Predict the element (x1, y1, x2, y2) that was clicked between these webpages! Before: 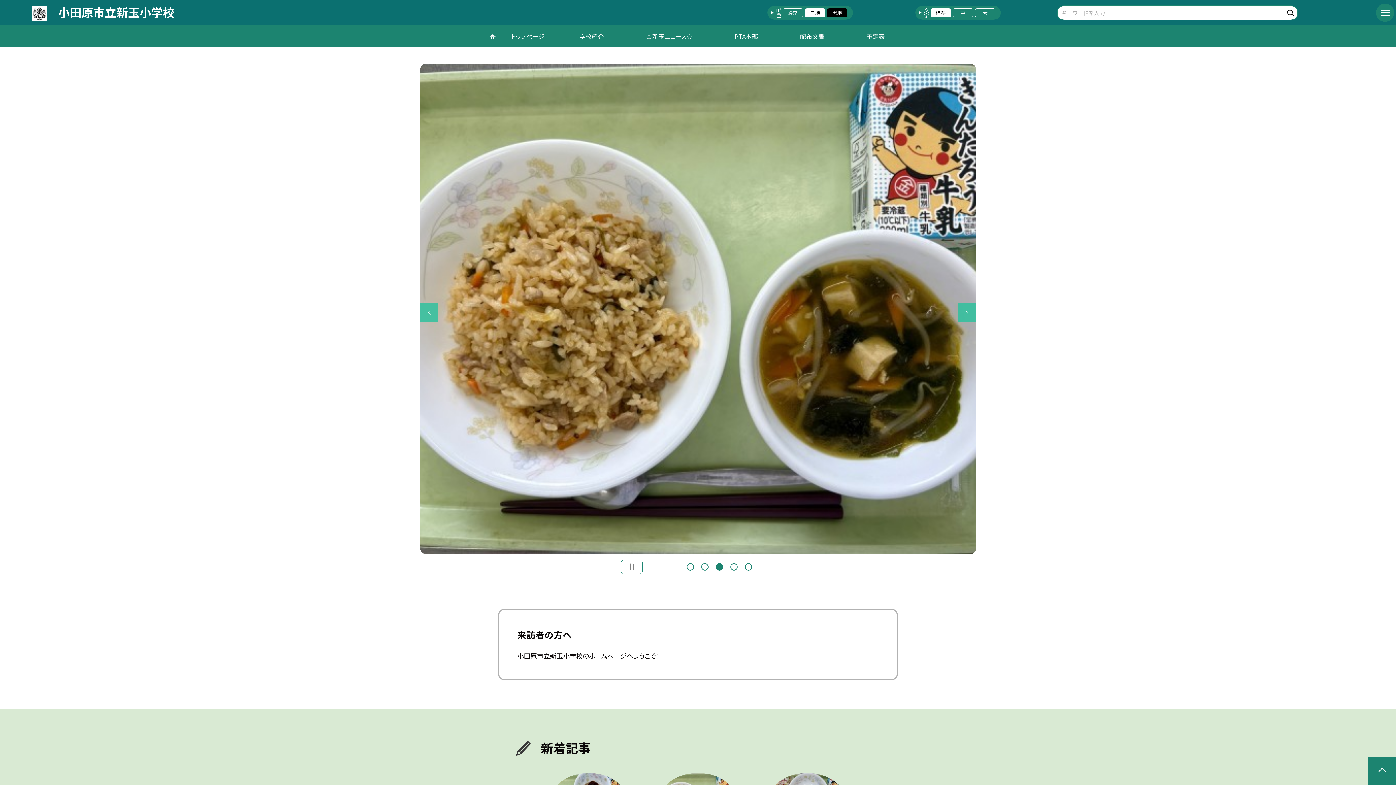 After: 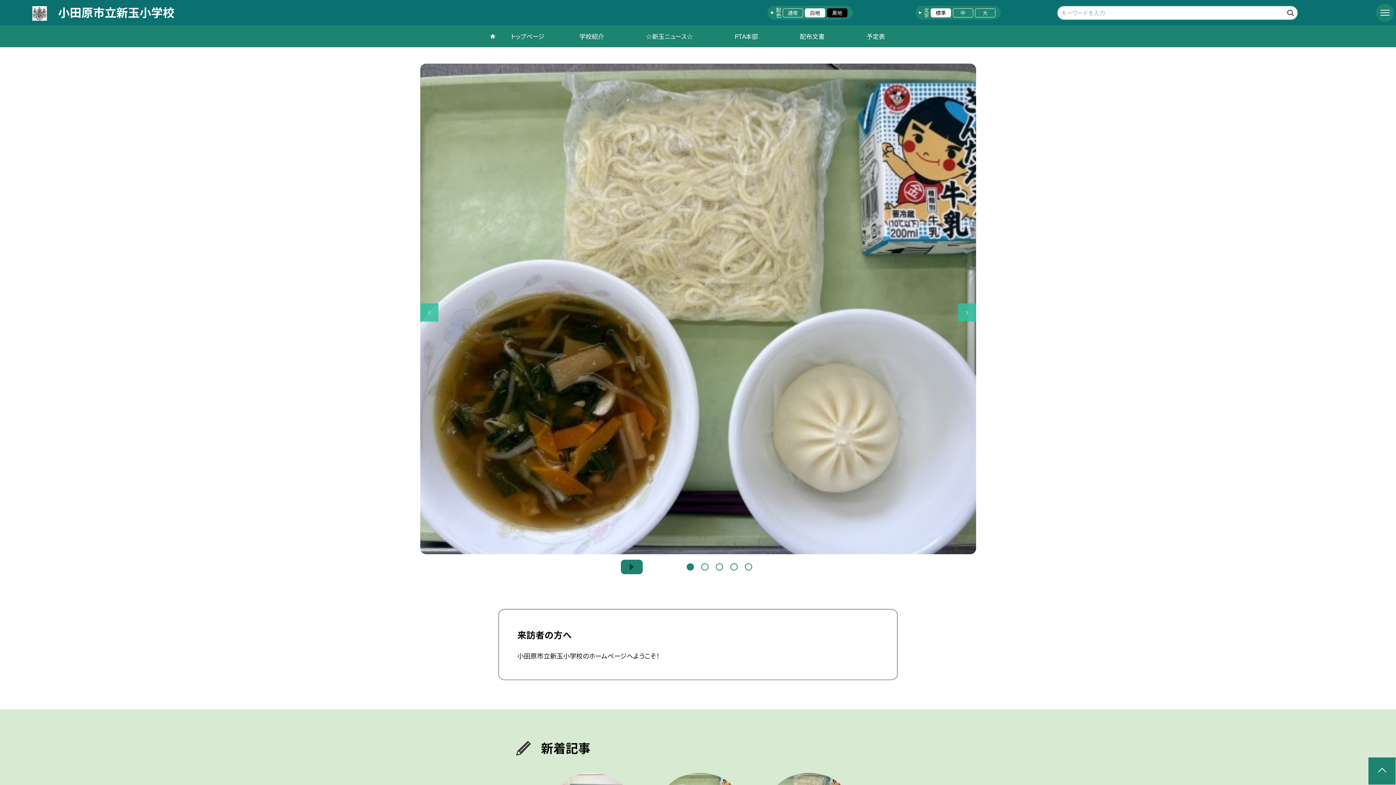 Action: bbox: (621, 560, 642, 574)